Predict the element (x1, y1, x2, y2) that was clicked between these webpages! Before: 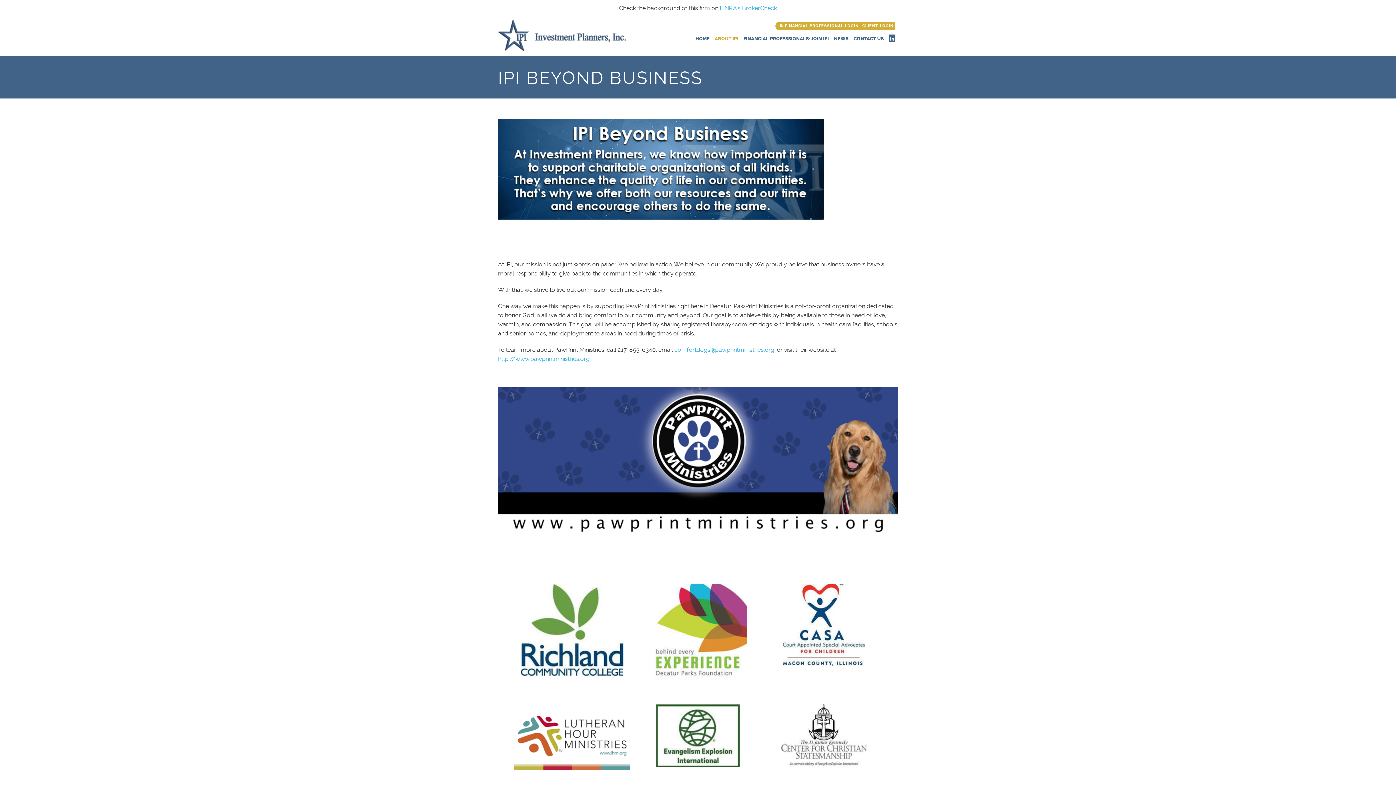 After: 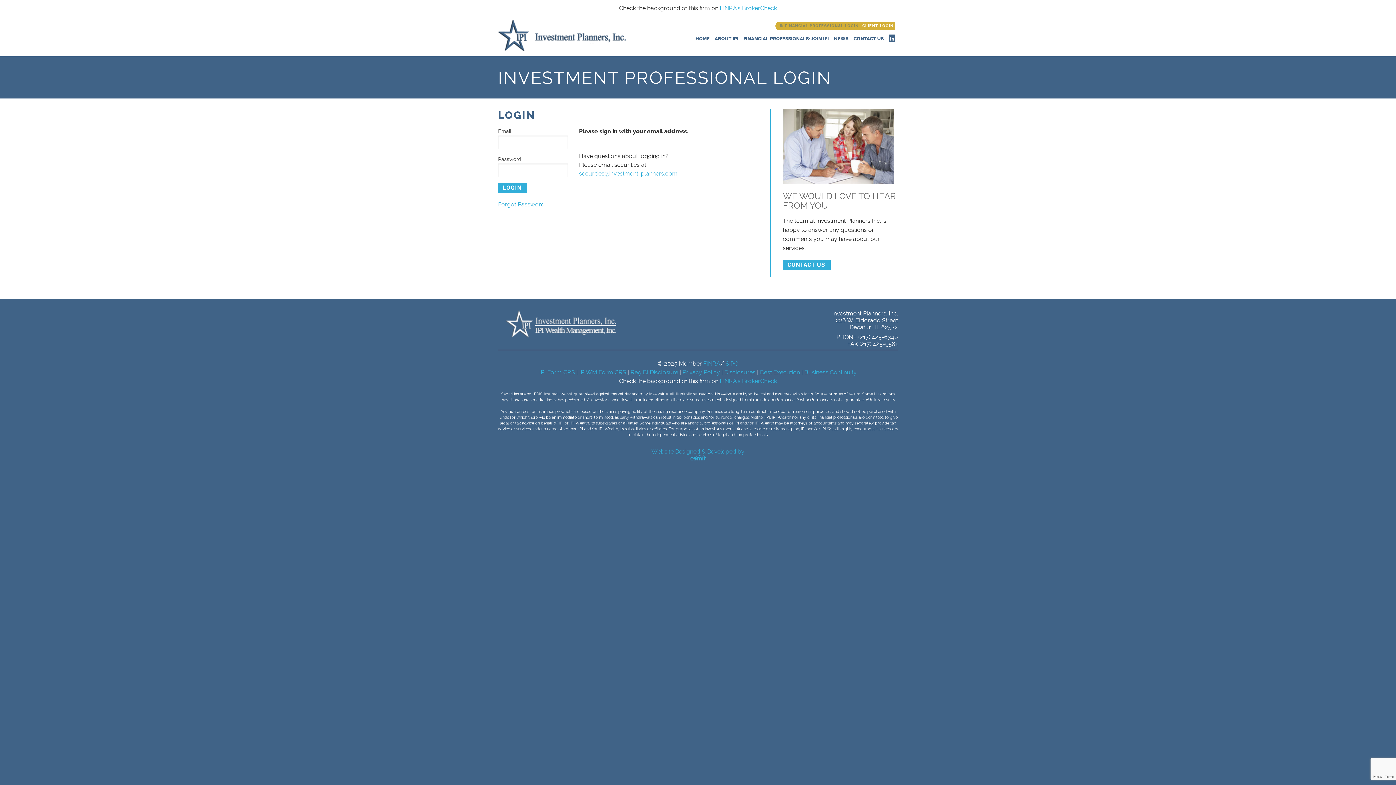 Action: bbox: (780, 22, 858, 29) label: FINANCIAL PROFESSIONAL LOGIN